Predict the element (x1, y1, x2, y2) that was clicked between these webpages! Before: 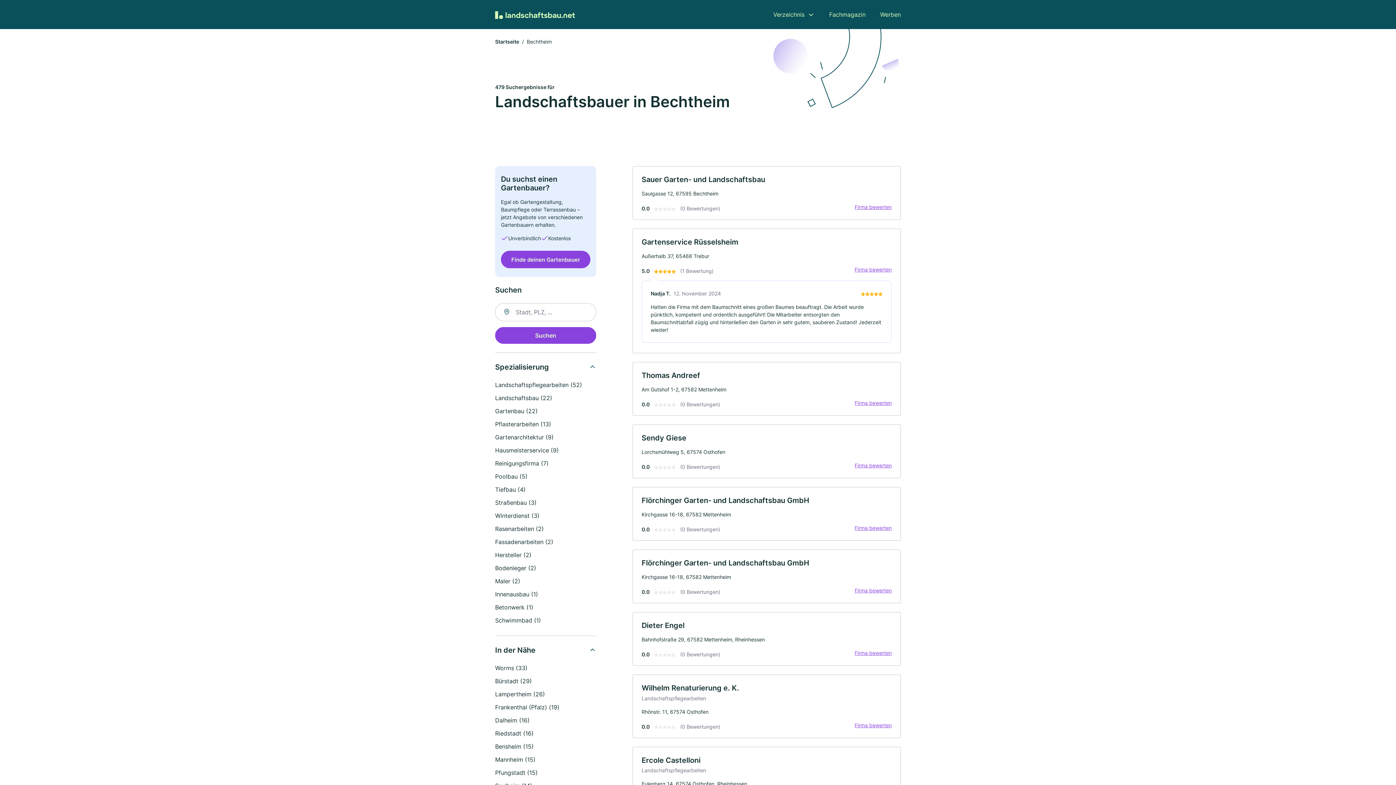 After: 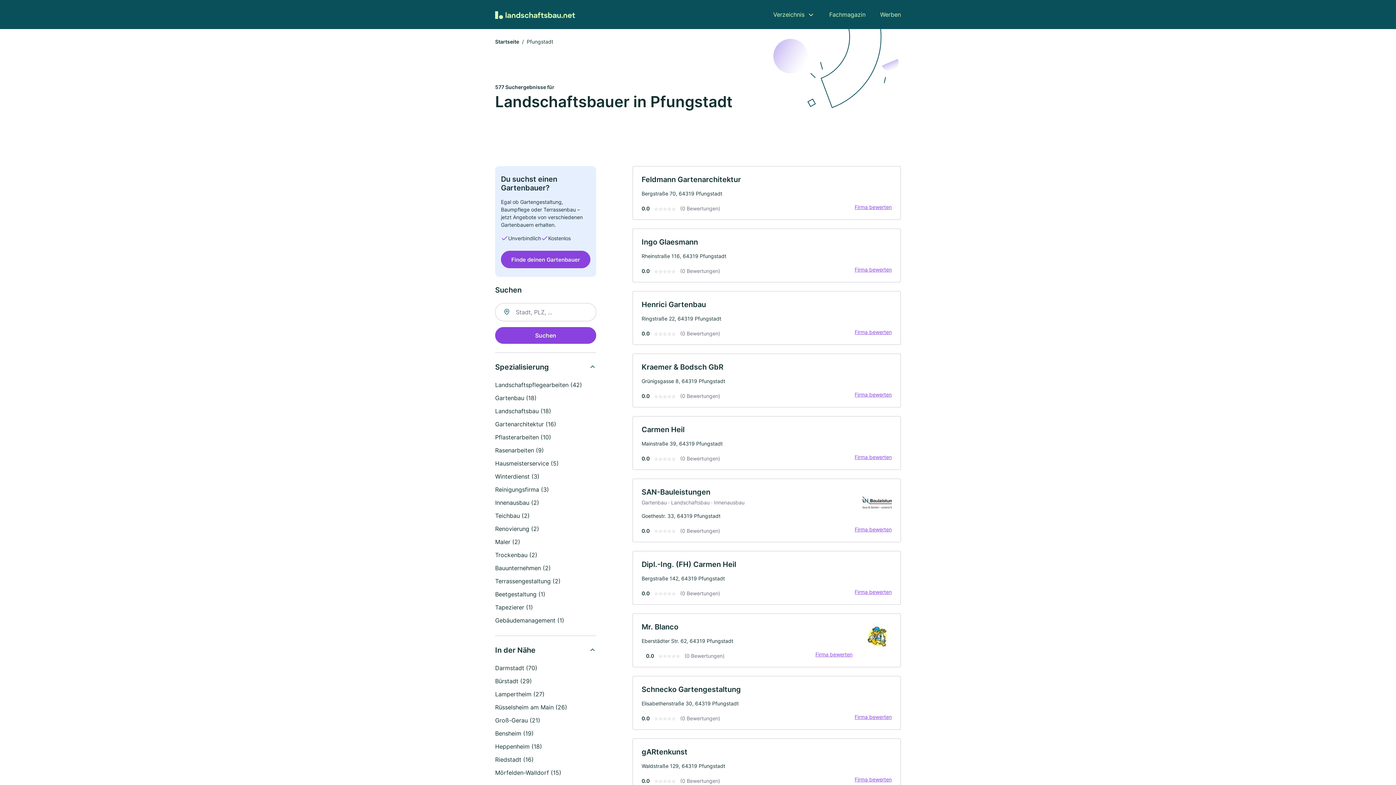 Action: label: Pfungstadt (15) bbox: (495, 769, 537, 776)